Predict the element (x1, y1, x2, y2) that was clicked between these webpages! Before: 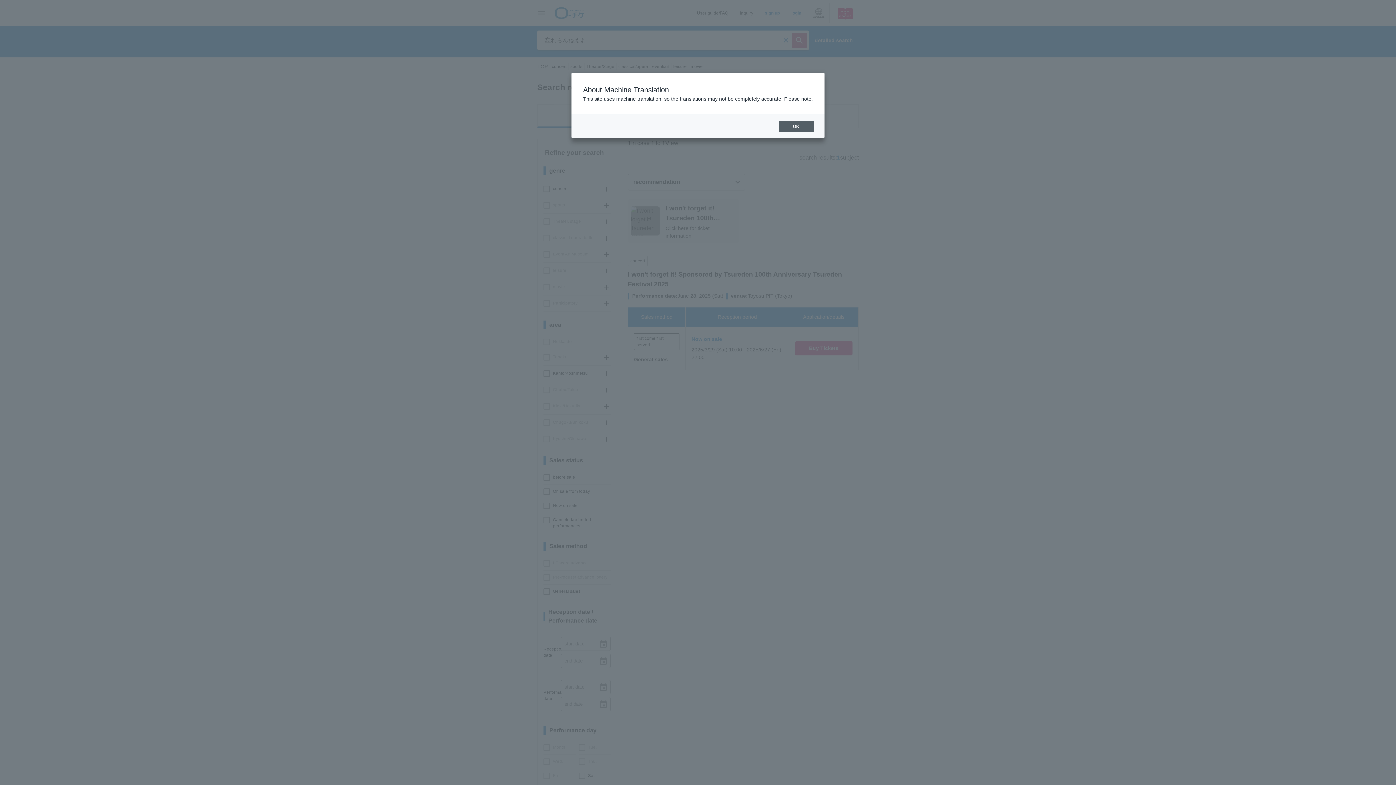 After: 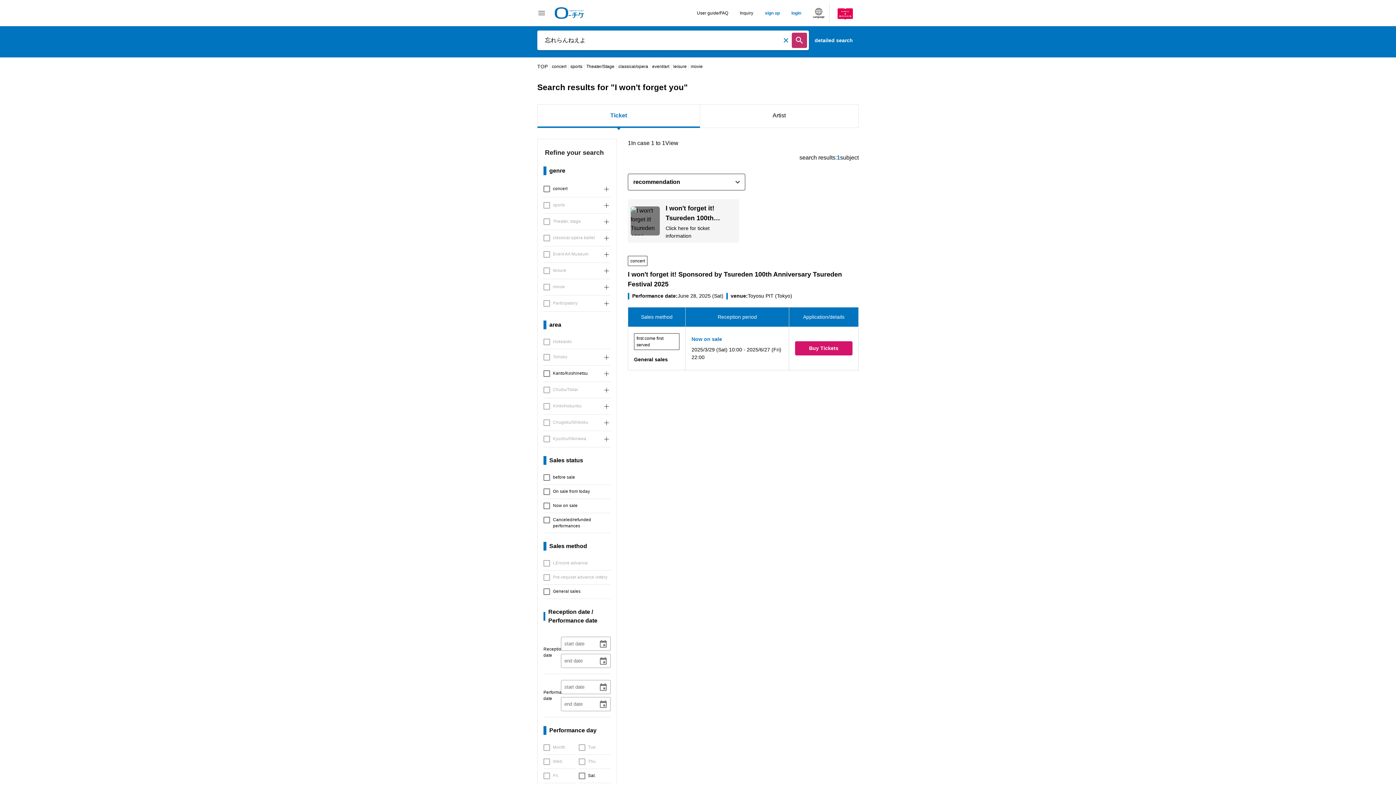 Action: label: OK bbox: (778, 120, 813, 132)